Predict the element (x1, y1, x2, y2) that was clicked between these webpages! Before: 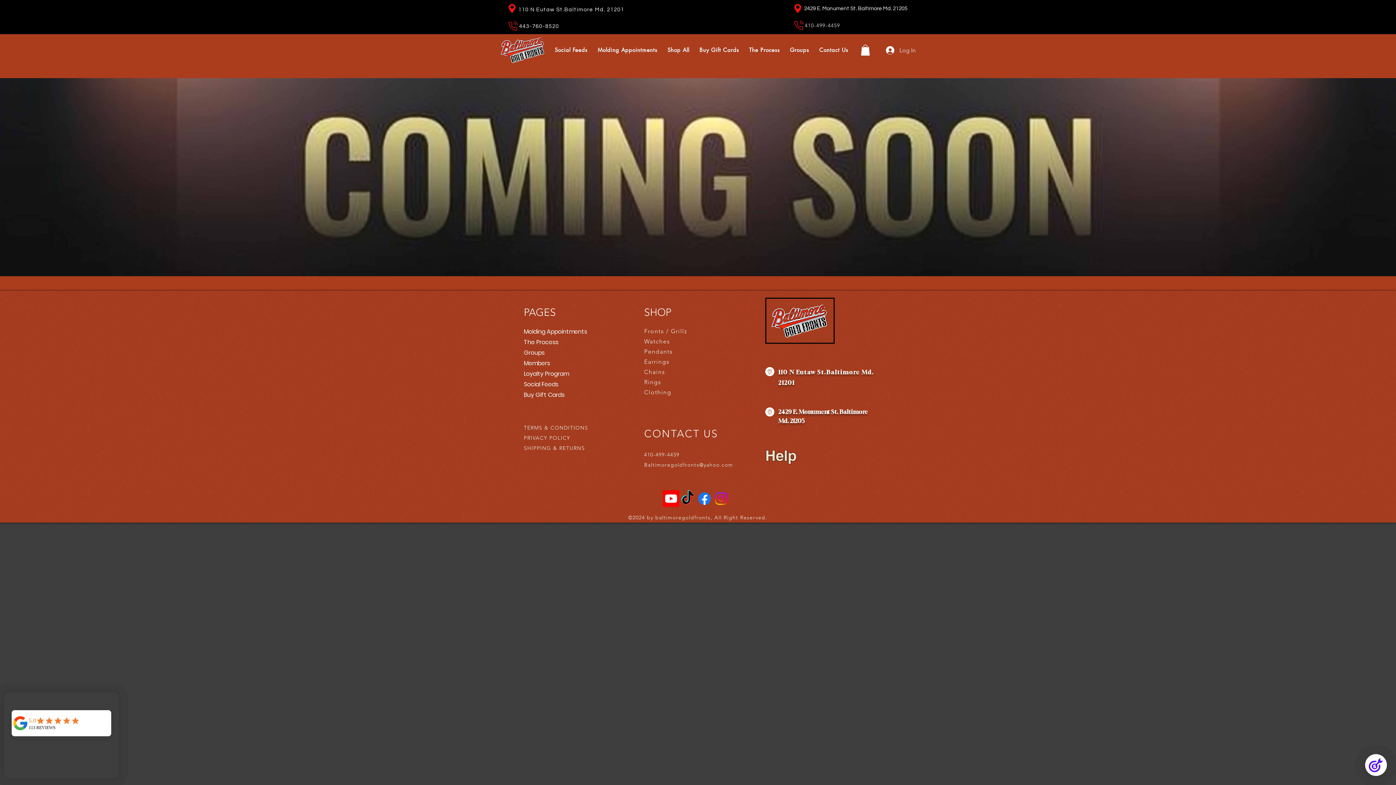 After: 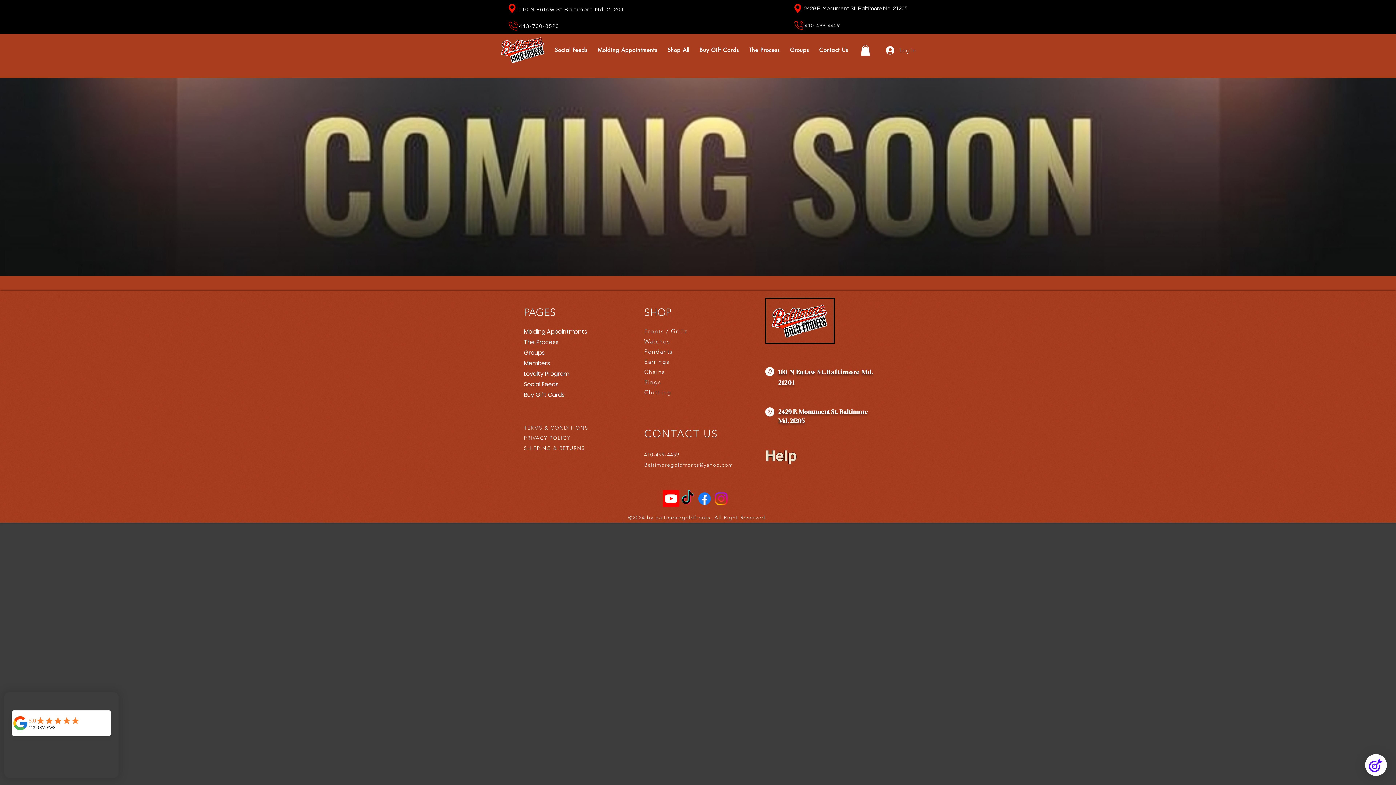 Action: bbox: (644, 461, 733, 468) label: Baltimoregoldfronts@yahoo.com